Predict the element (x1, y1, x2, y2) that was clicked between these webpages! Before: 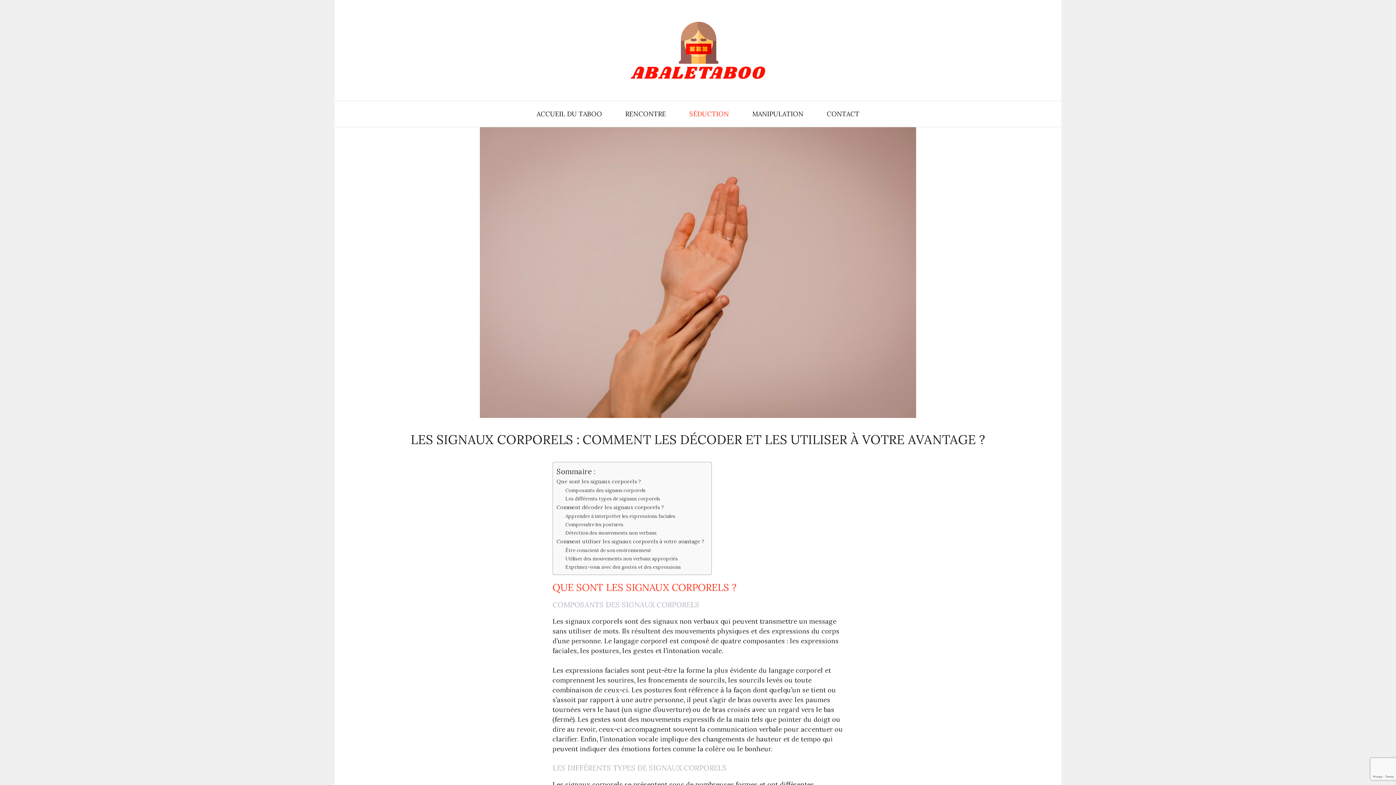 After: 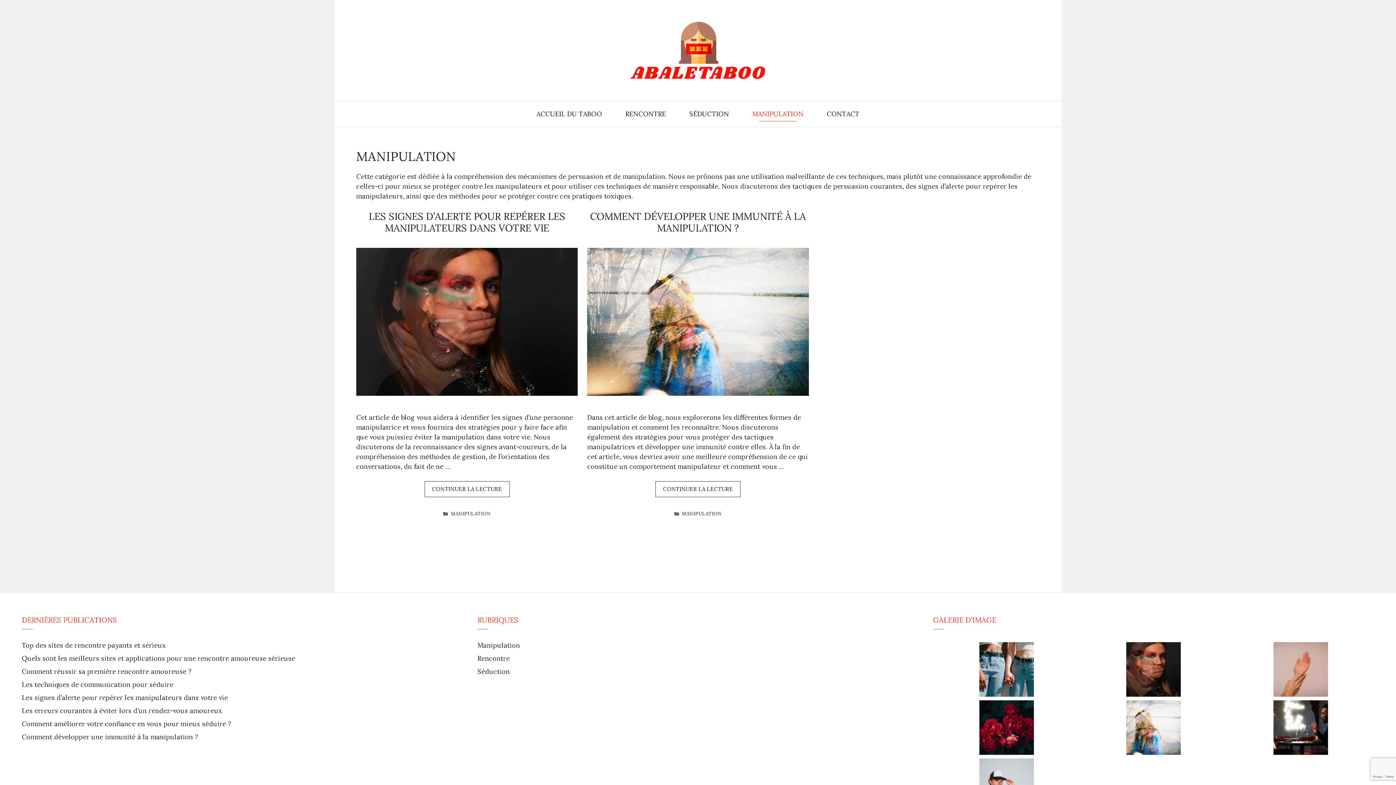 Action: label: MANIPULATION bbox: (740, 101, 815, 126)